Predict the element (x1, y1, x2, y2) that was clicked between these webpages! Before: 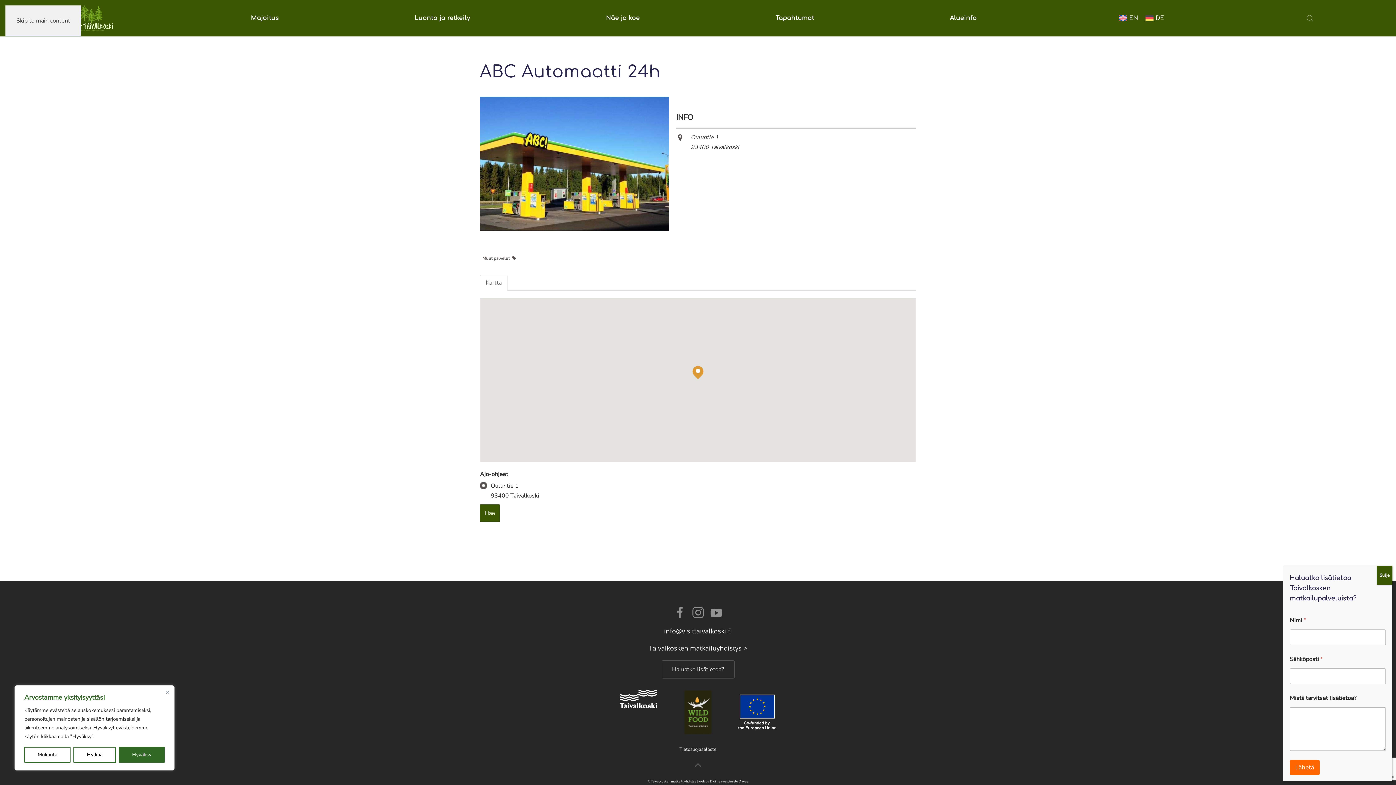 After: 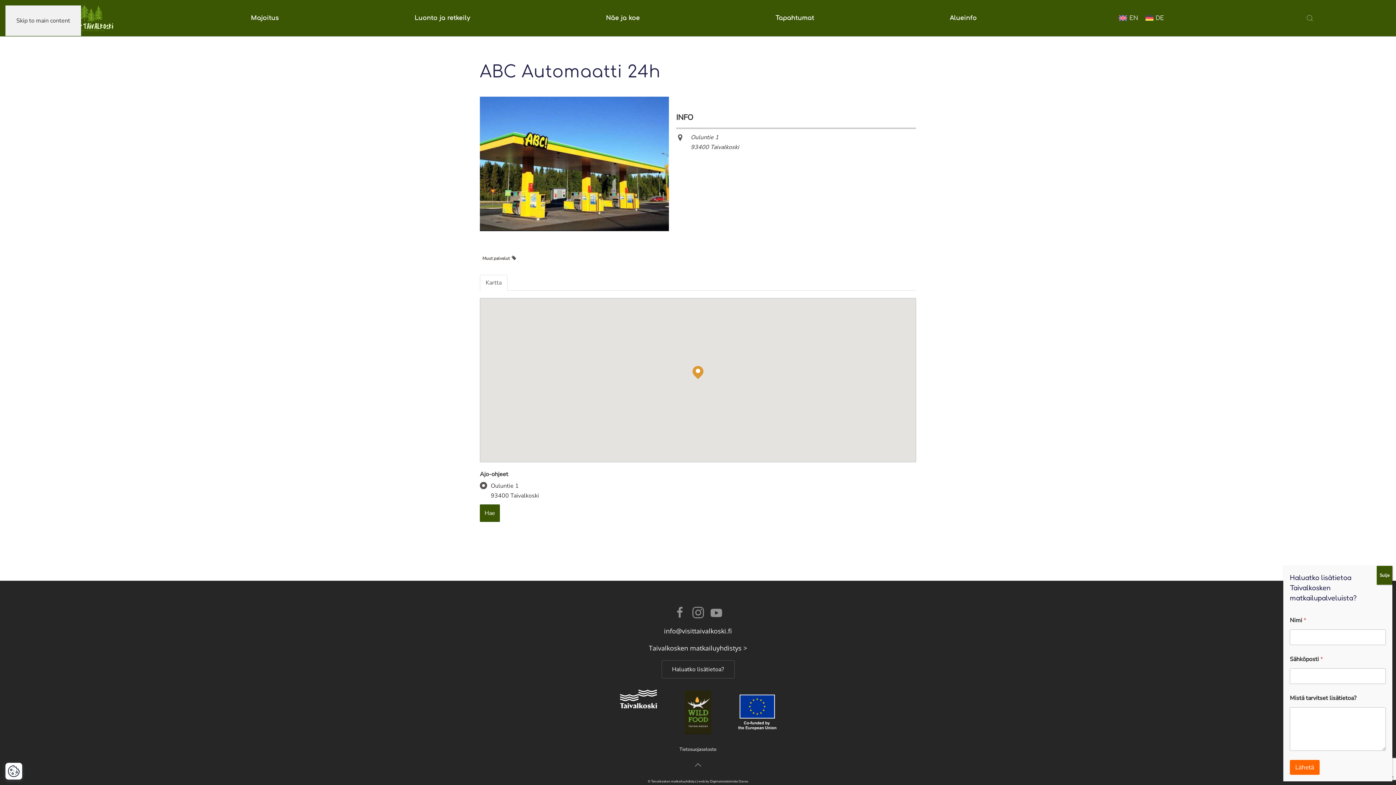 Action: label: Hylkää bbox: (73, 747, 115, 763)